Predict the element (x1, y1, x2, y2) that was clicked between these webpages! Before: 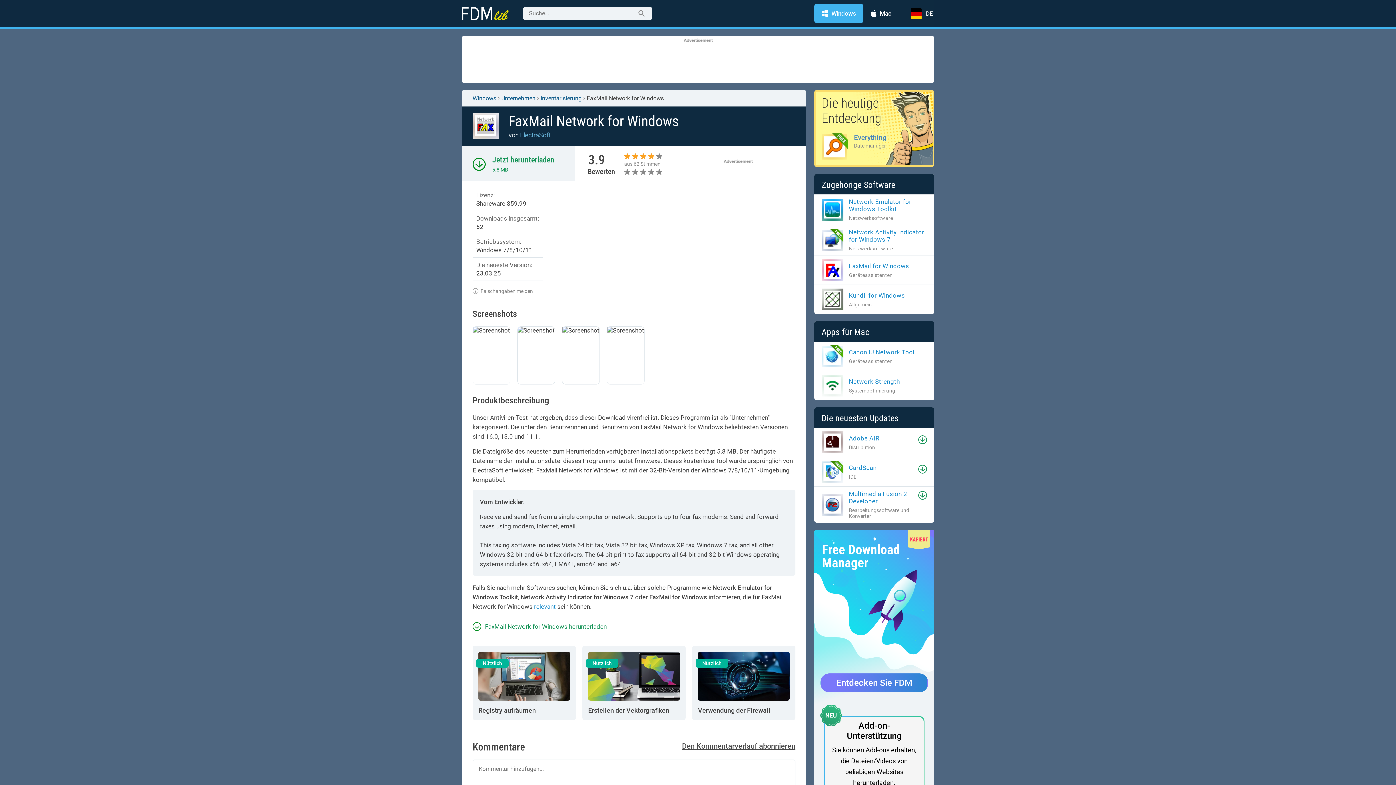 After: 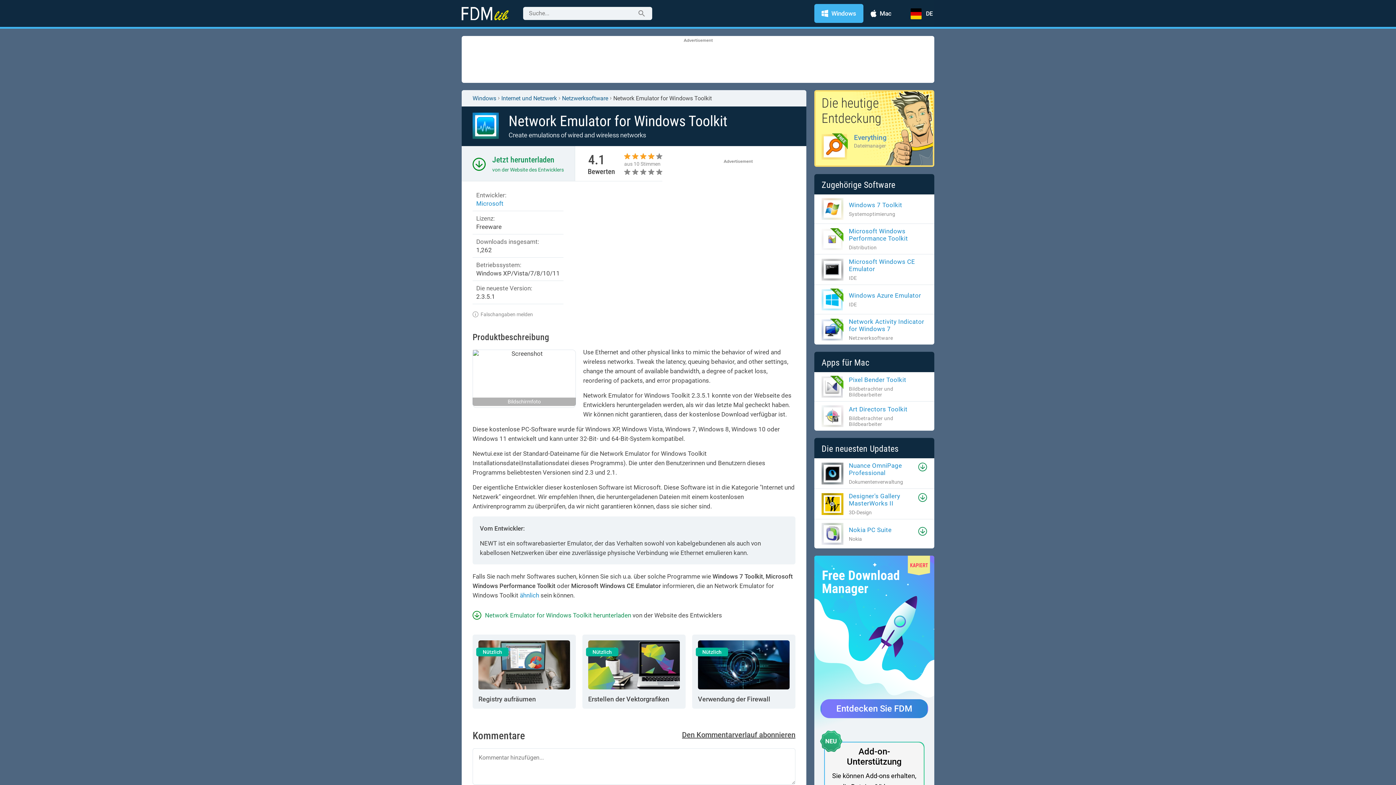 Action: bbox: (821, 198, 927, 221) label: Network Emulator for Windows Toolkit

Netzwerksoftware